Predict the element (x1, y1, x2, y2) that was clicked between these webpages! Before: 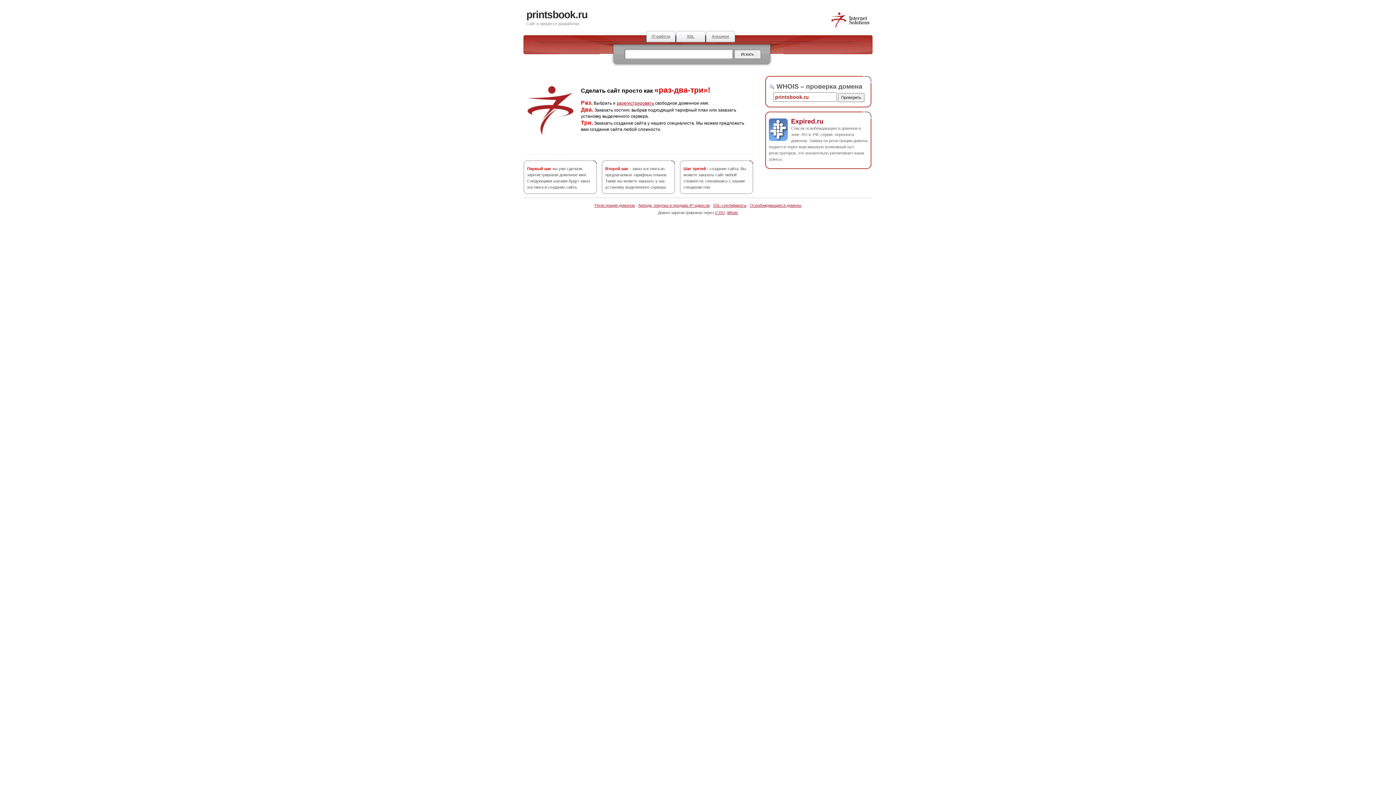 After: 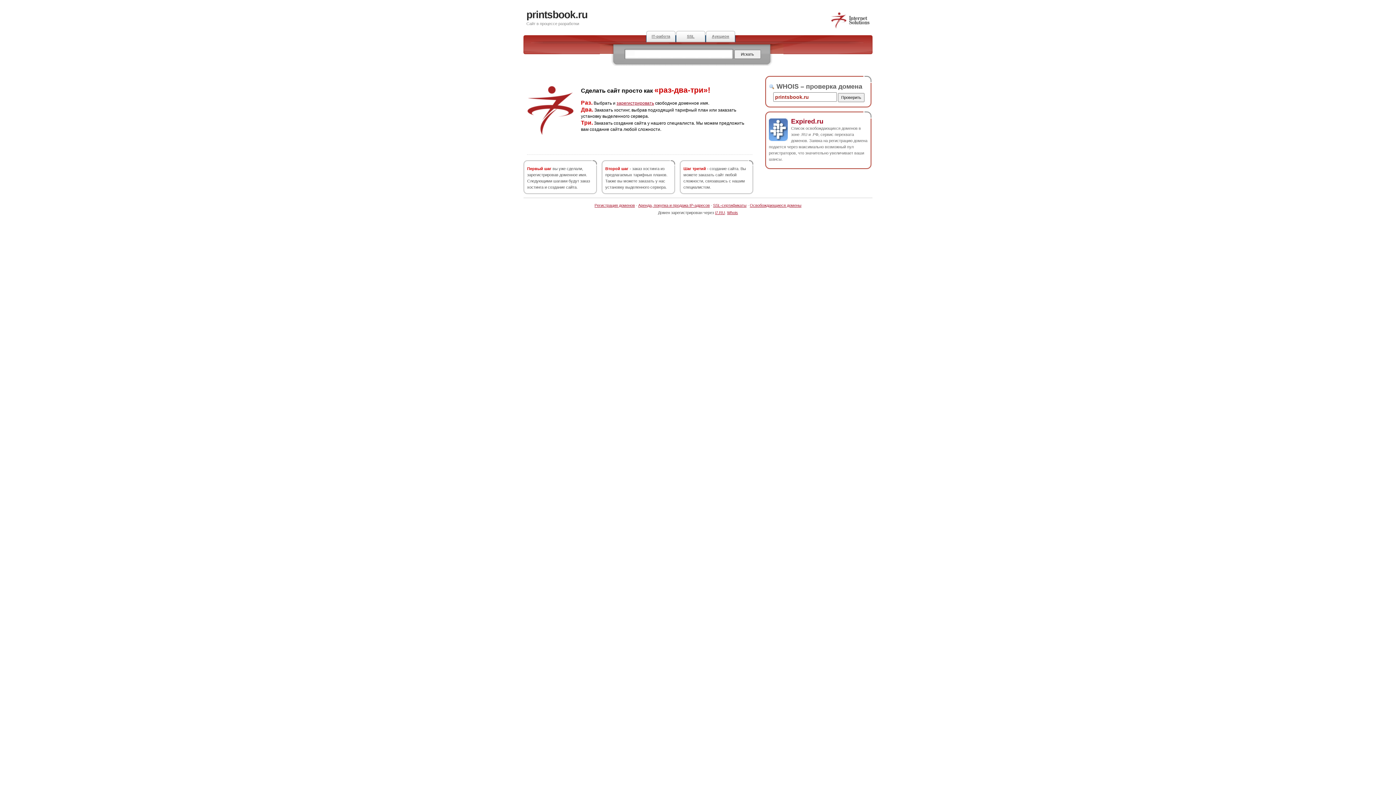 Action: bbox: (526, 9, 587, 20) label: printsbook.ru